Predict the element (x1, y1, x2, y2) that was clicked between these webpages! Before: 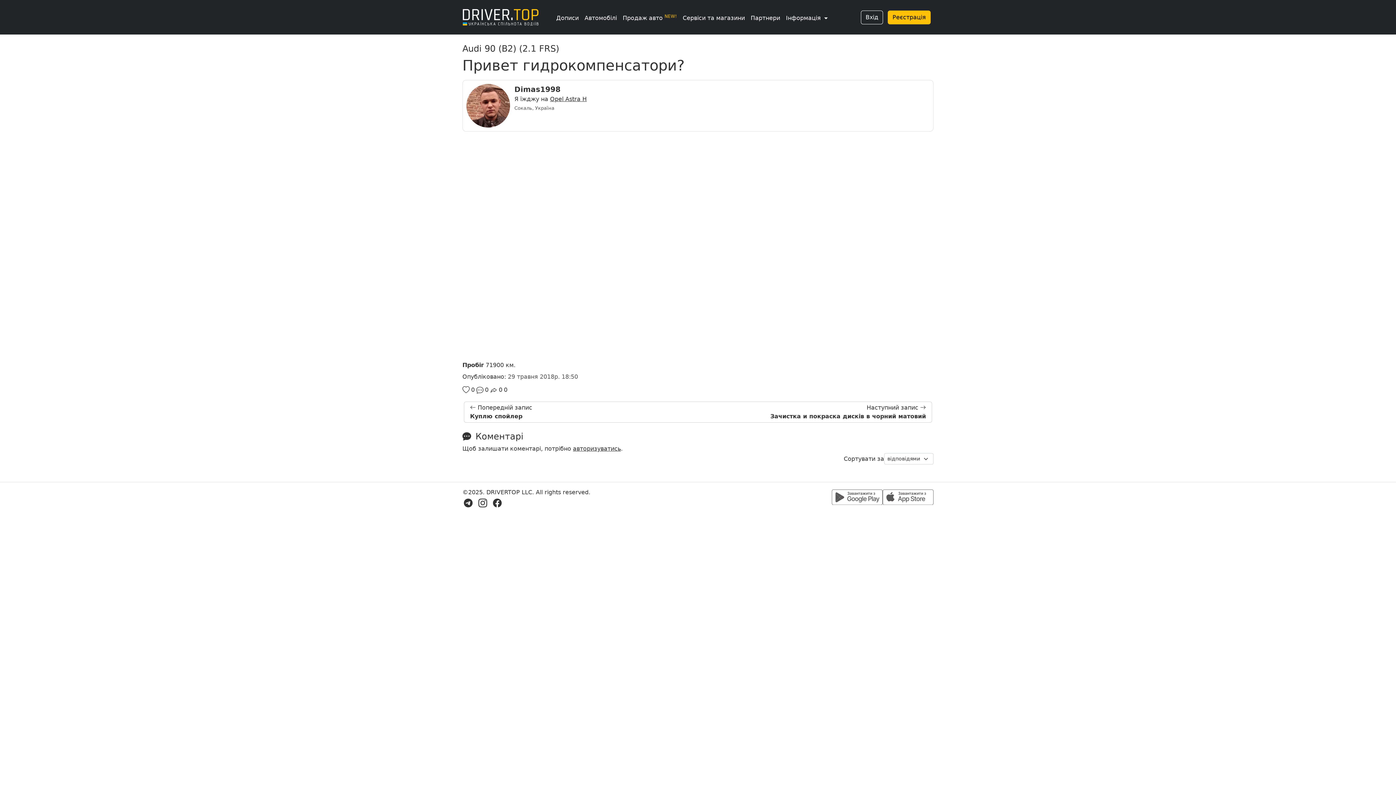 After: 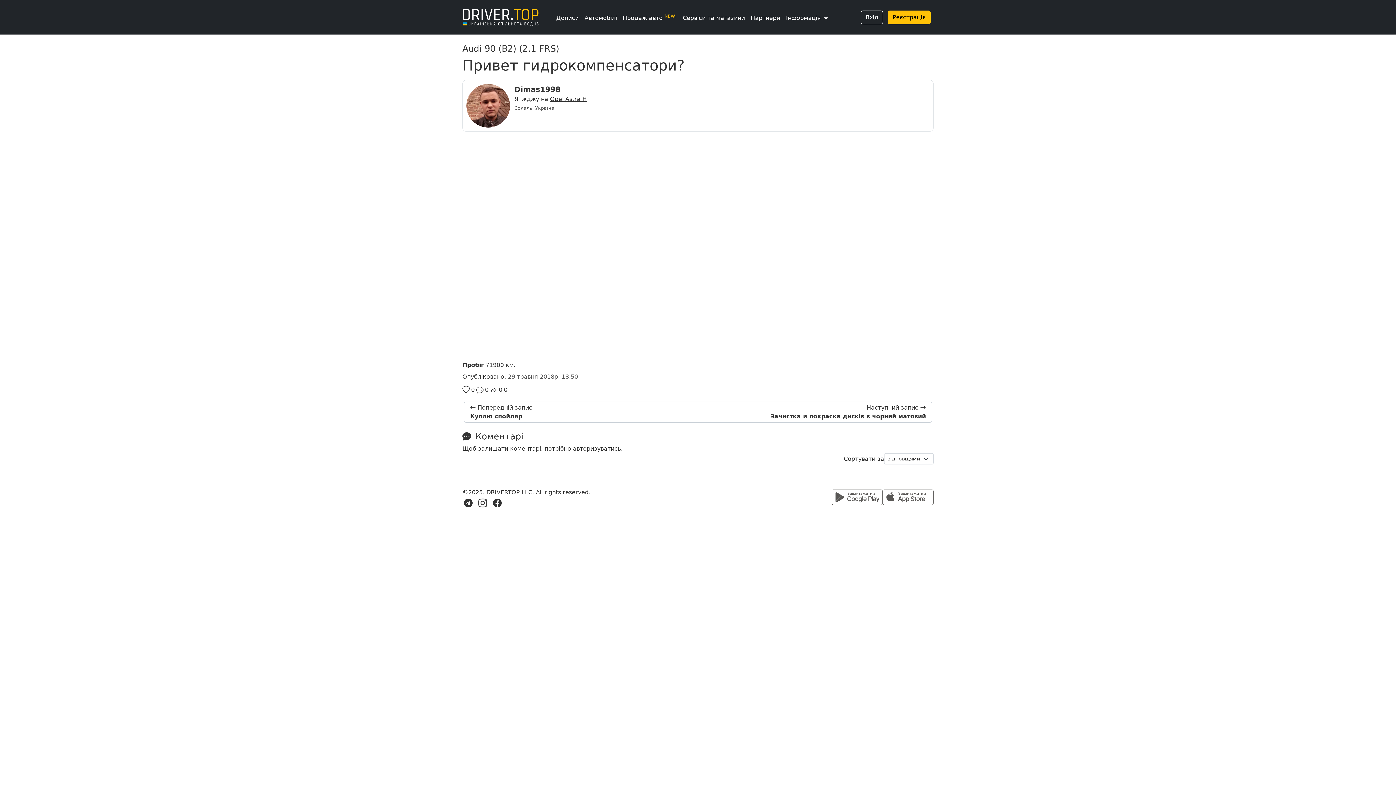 Action: bbox: (573, 445, 621, 452) label: авторизуватись